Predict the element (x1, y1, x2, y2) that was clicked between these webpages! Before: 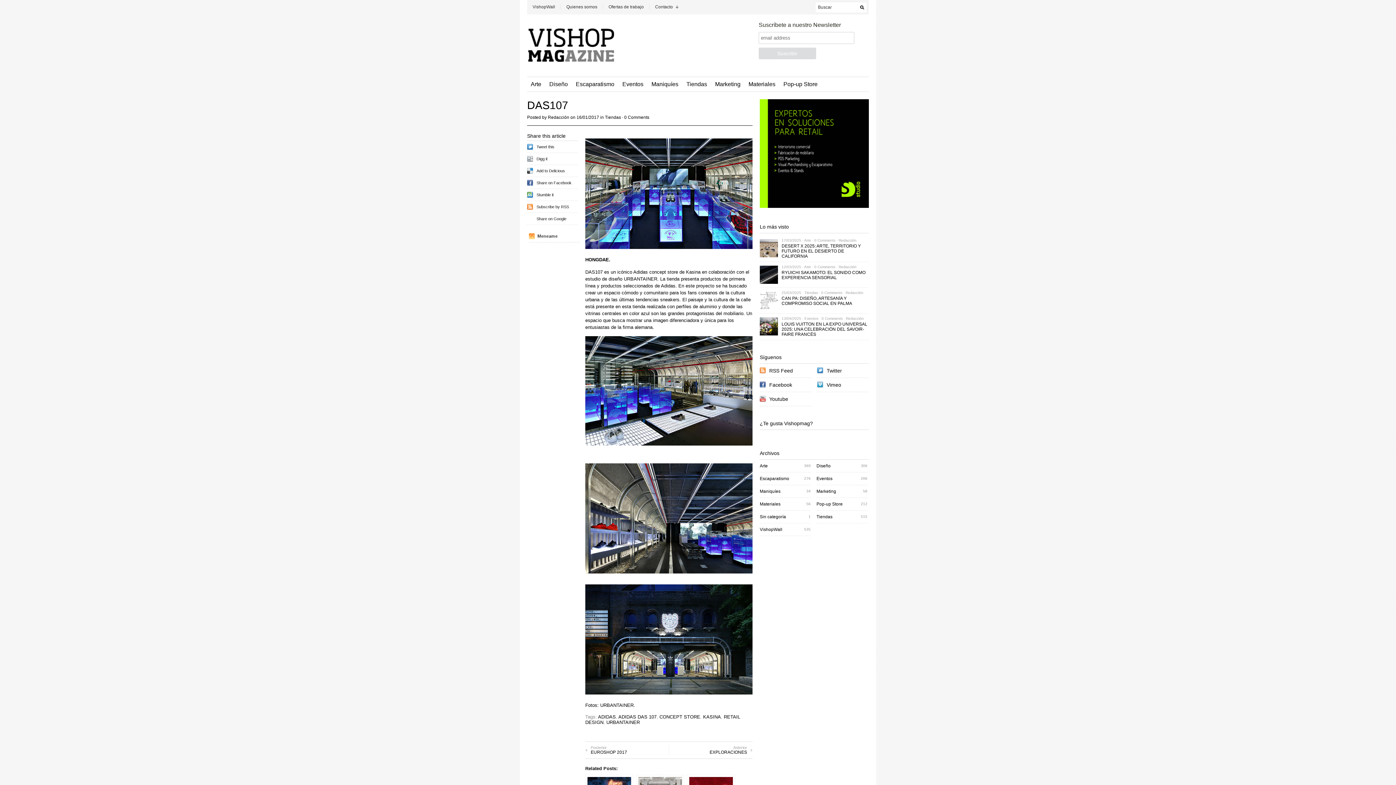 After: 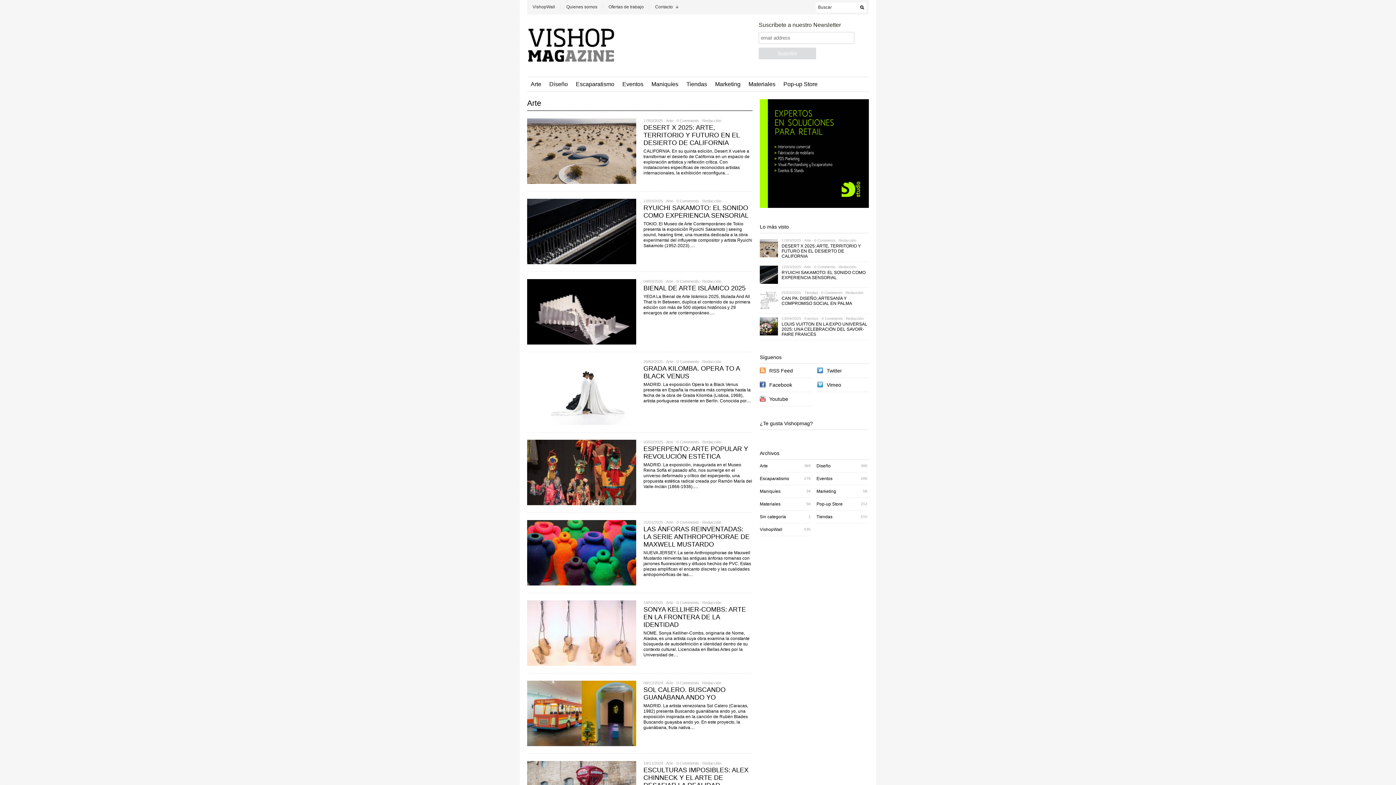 Action: bbox: (760, 463, 768, 468) label: Arte